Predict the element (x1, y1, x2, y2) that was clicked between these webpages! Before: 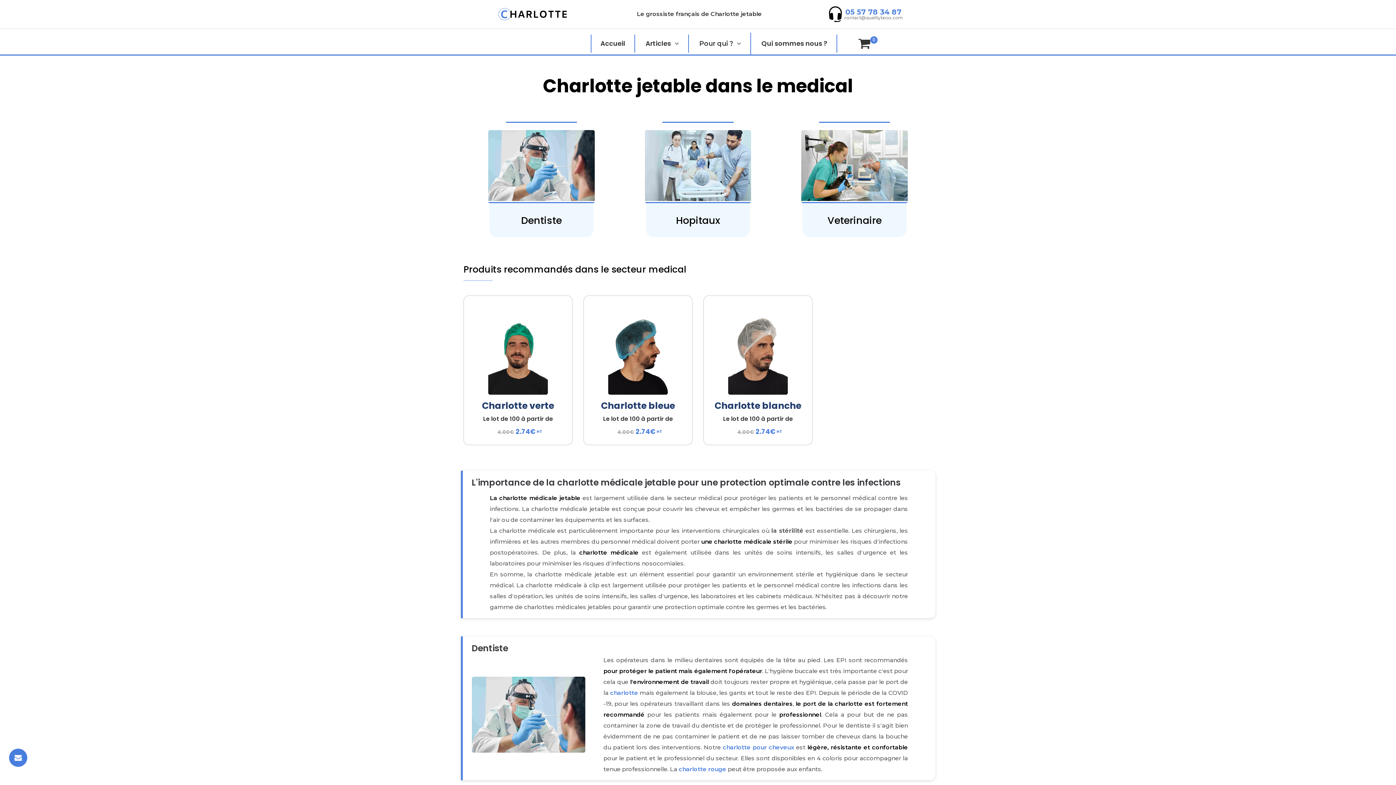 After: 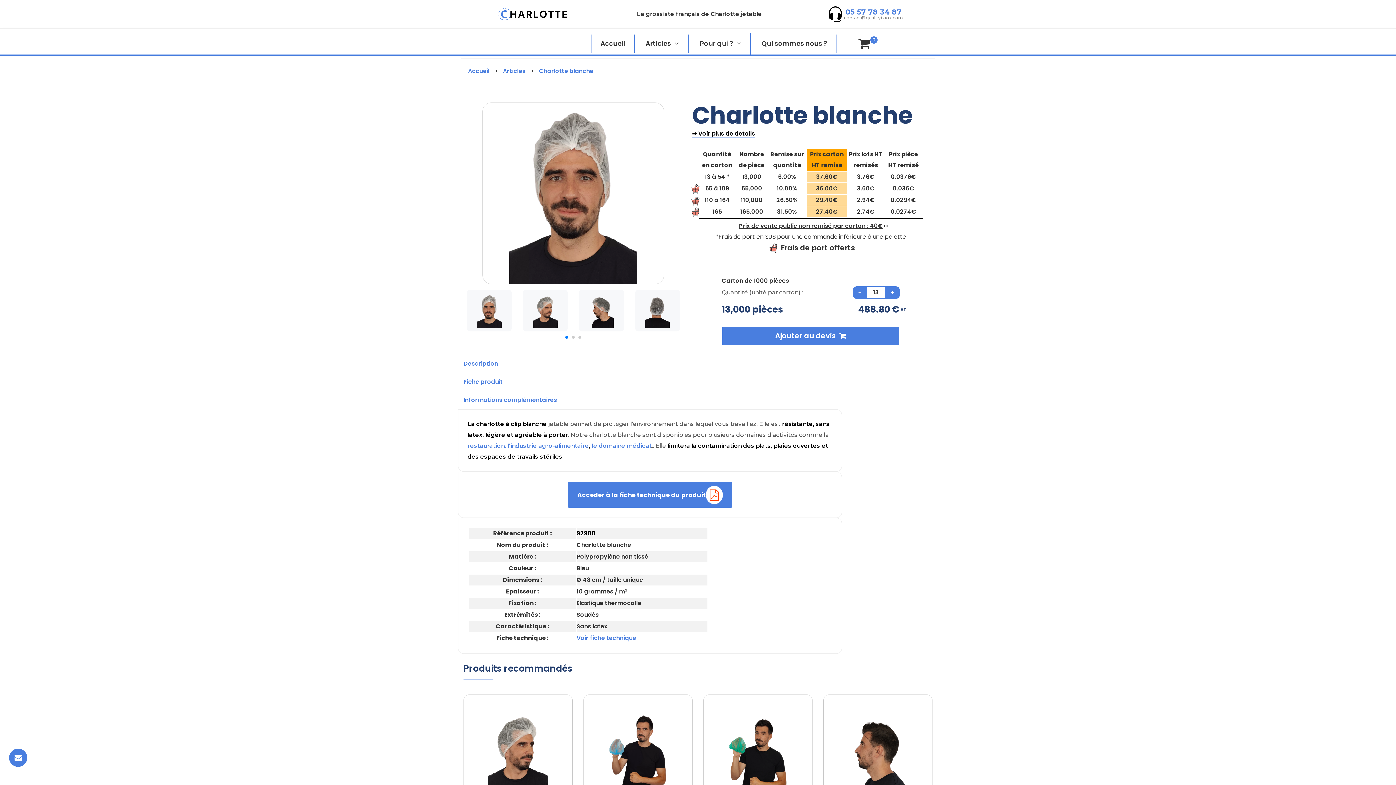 Action: bbox: (713, 305, 803, 400) label: Page du produit